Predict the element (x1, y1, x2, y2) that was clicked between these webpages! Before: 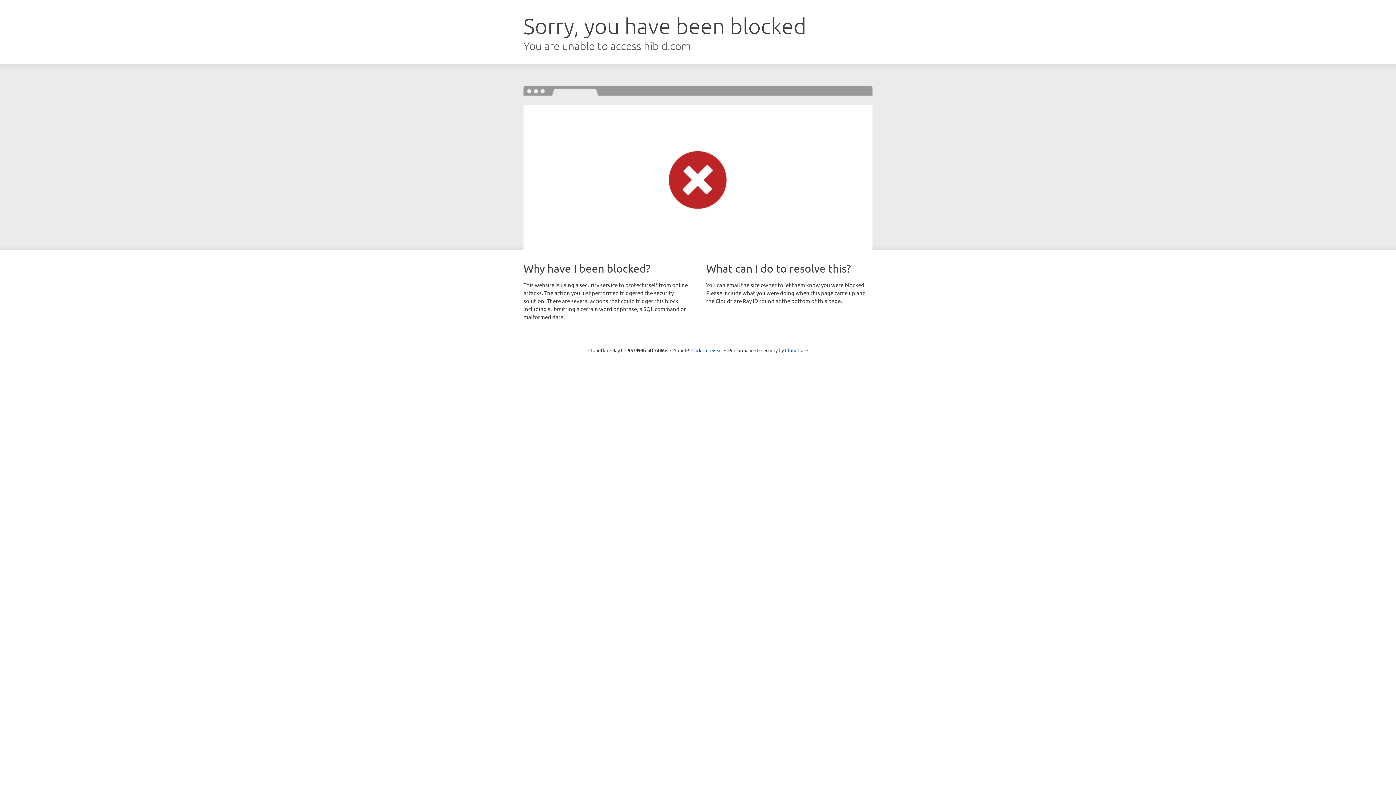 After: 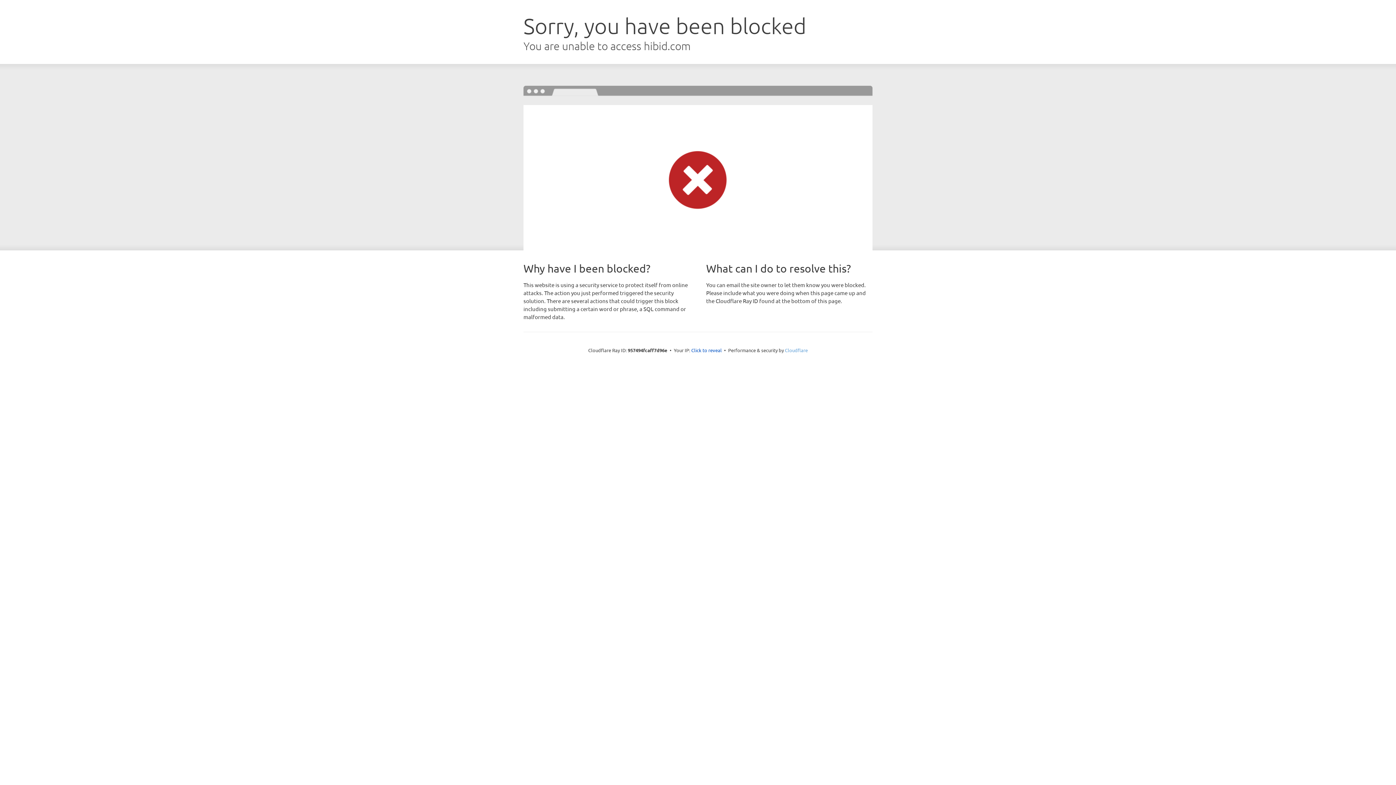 Action: bbox: (785, 347, 808, 353) label: Cloudflare